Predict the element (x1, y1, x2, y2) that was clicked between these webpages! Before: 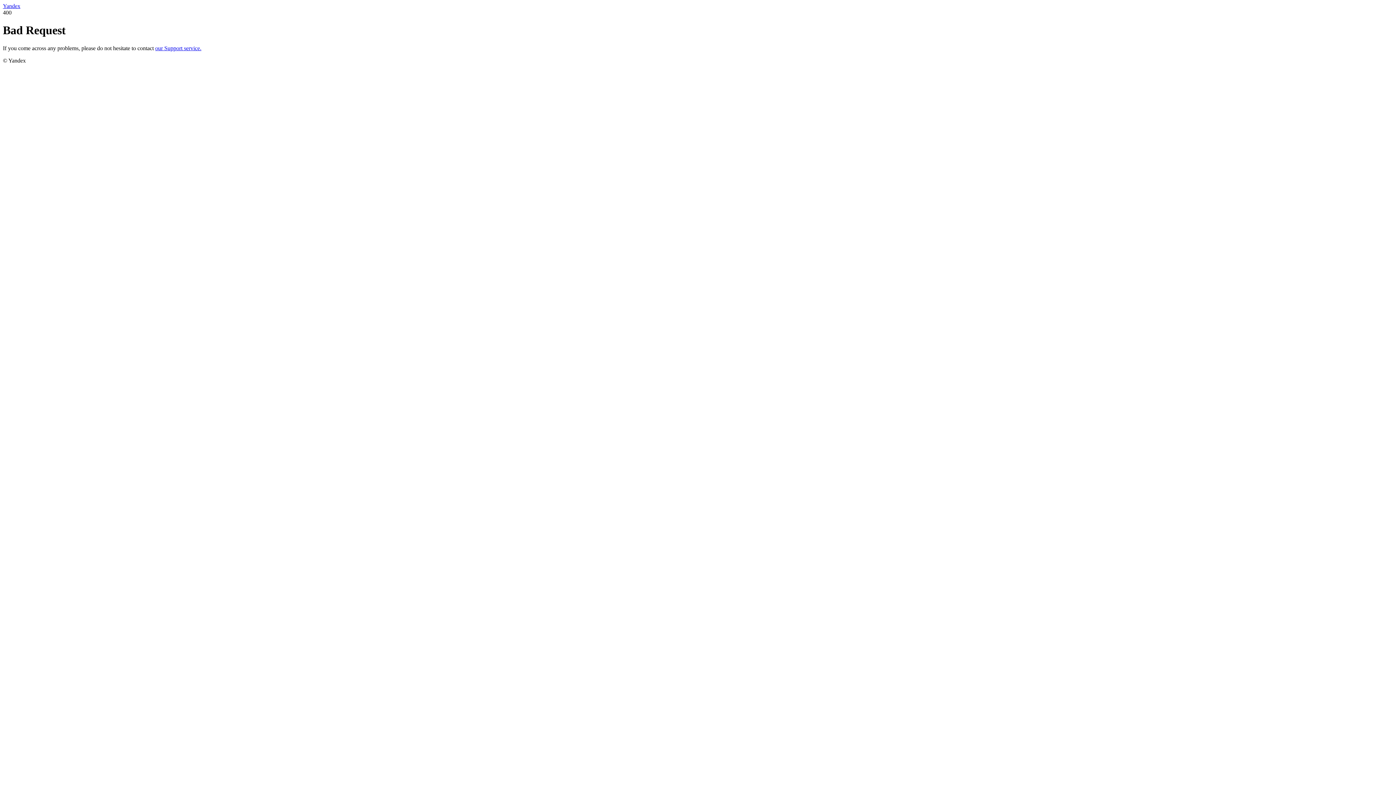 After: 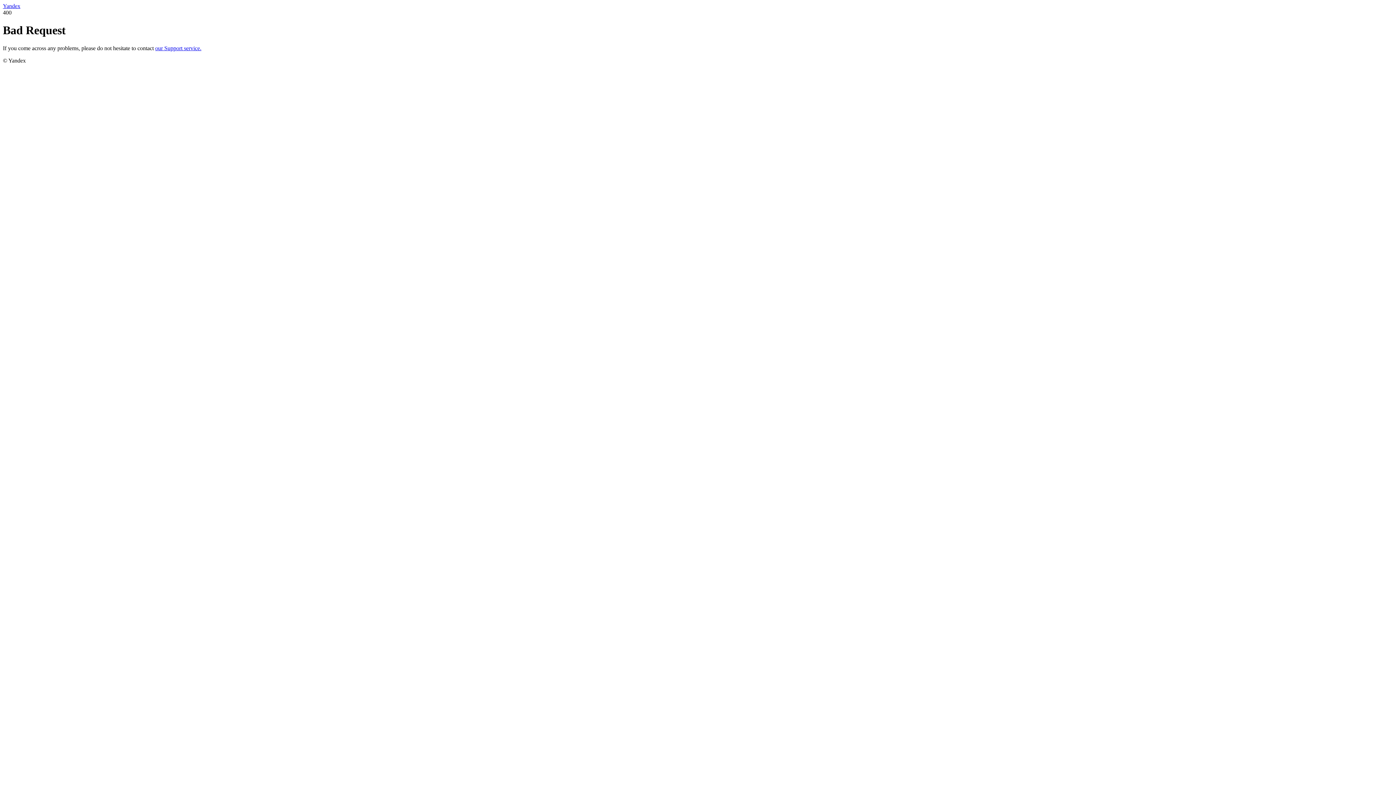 Action: bbox: (155, 45, 201, 51) label: our Support service.